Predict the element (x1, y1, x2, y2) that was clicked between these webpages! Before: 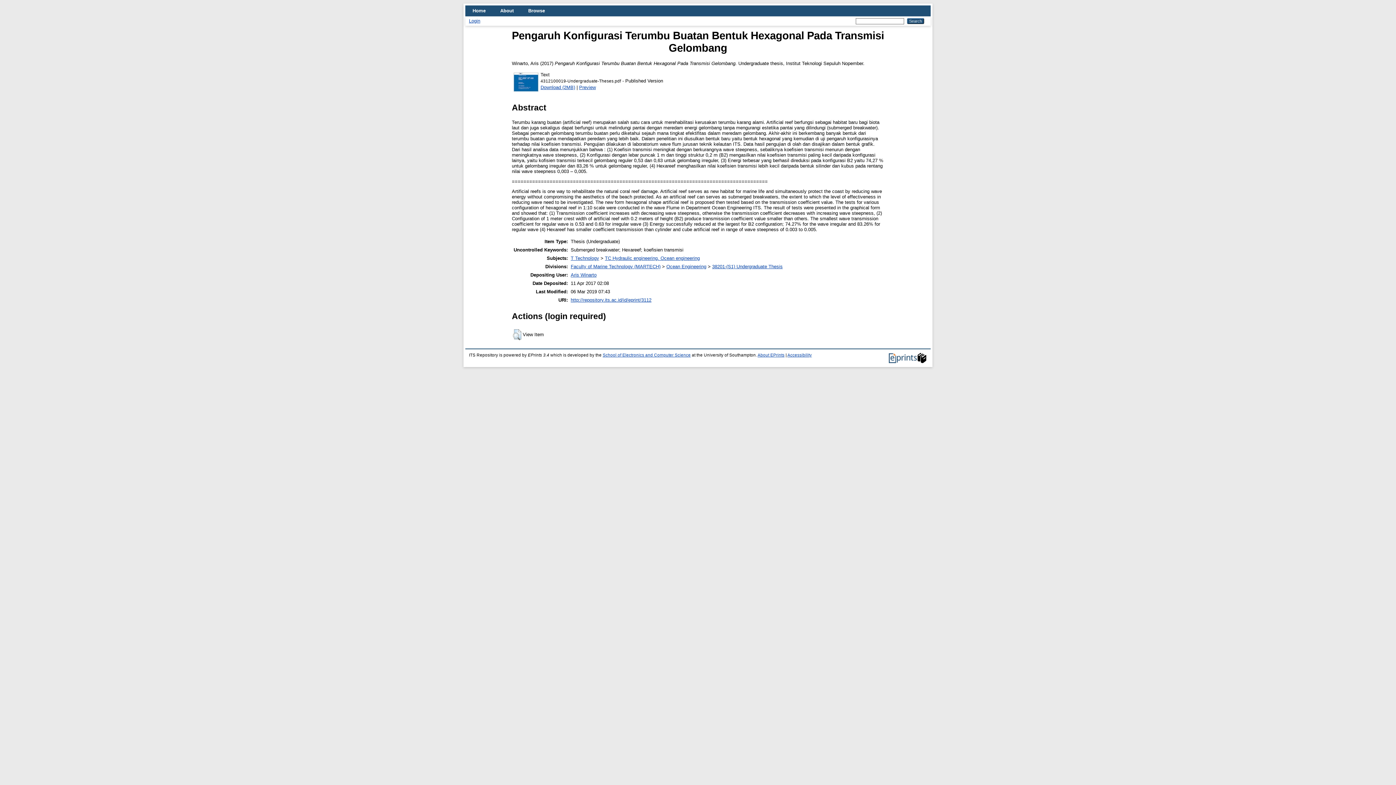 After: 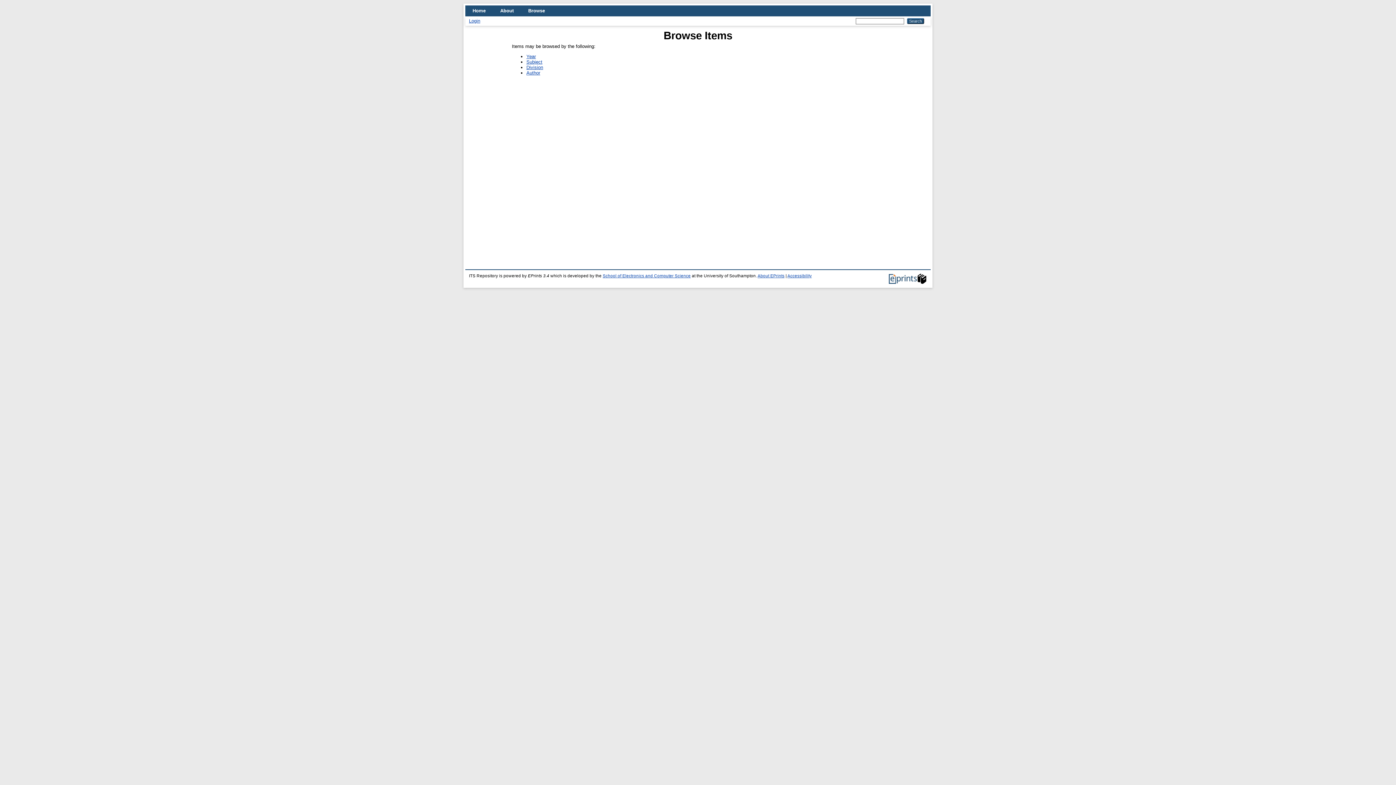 Action: bbox: (521, 5, 552, 16) label: Browse